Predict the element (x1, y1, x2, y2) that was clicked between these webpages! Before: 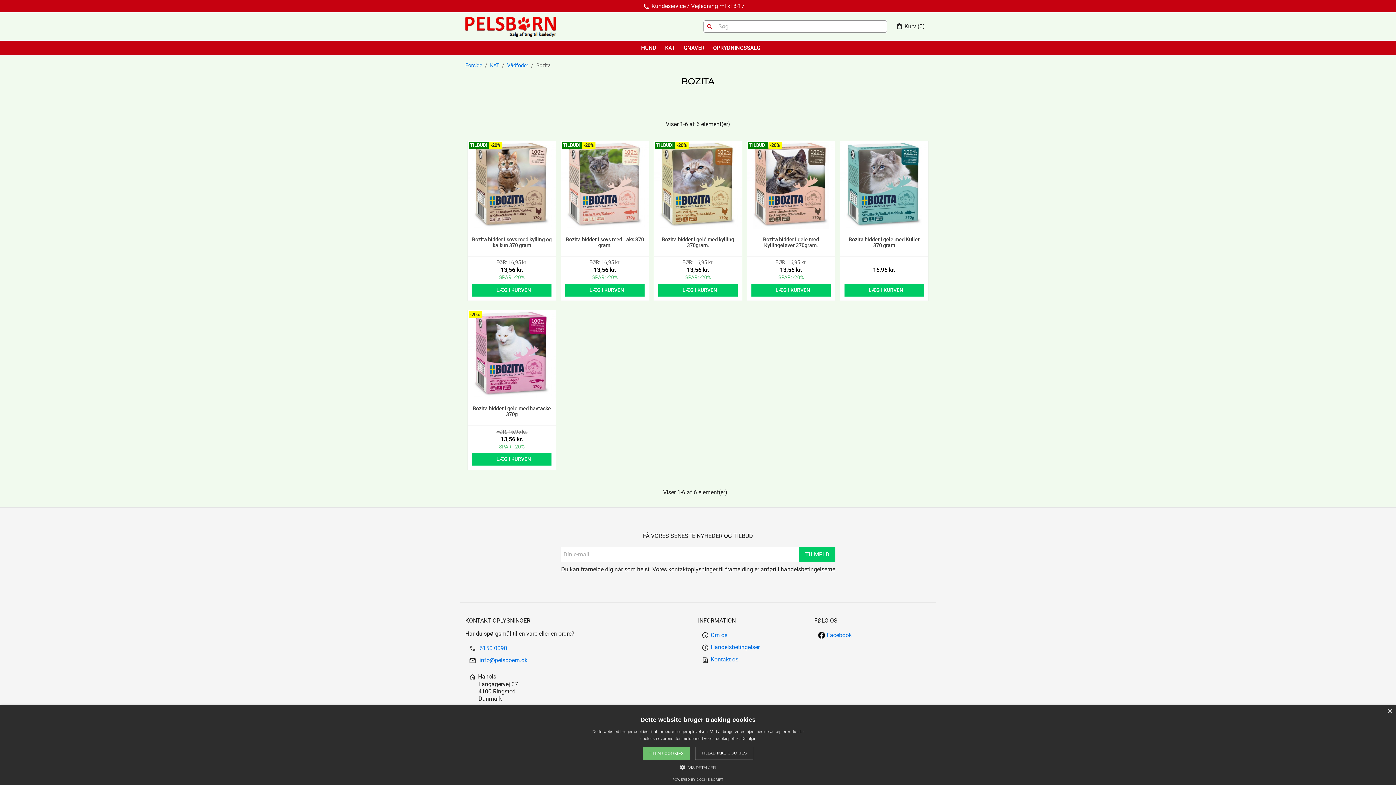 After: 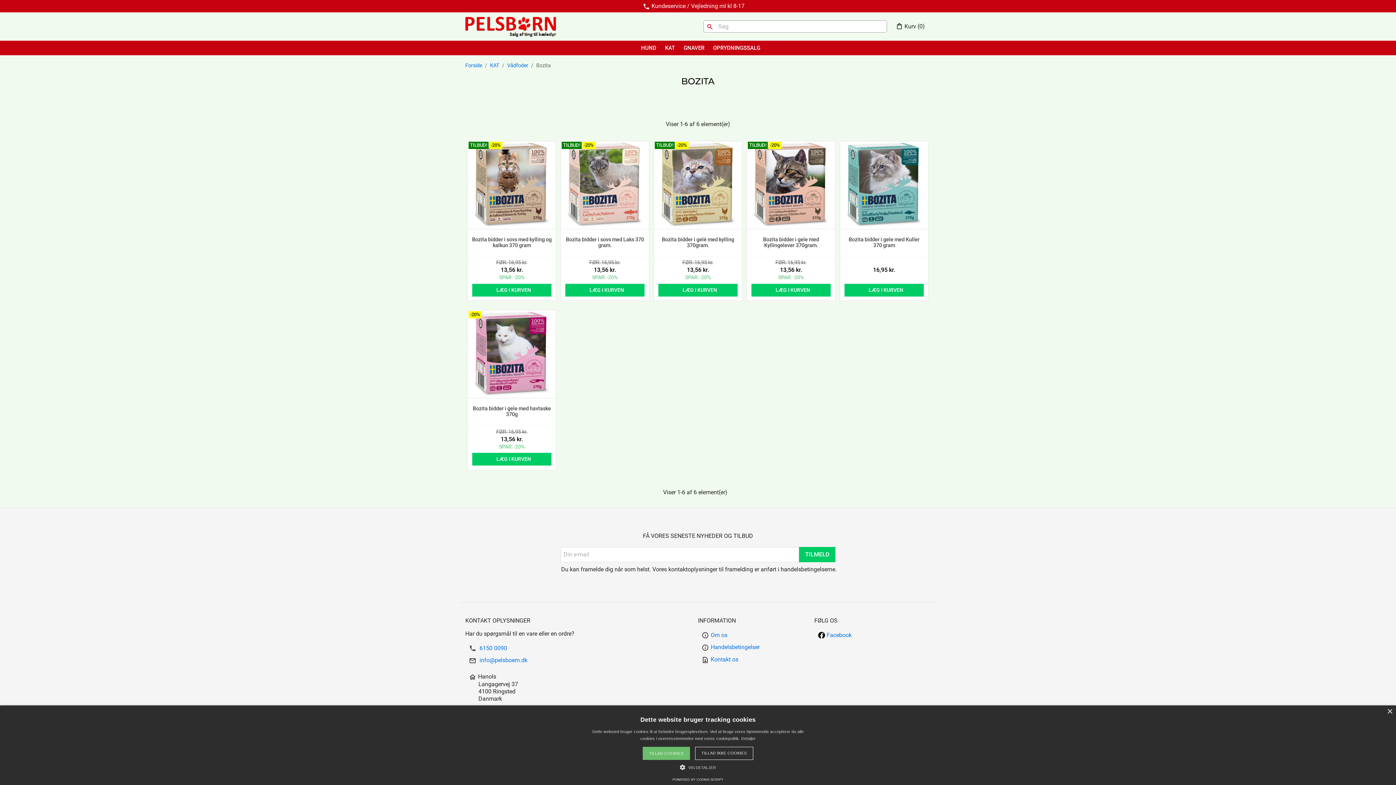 Action: label: POWERED BY COOKIE-SCRIPT bbox: (672, 778, 723, 781)